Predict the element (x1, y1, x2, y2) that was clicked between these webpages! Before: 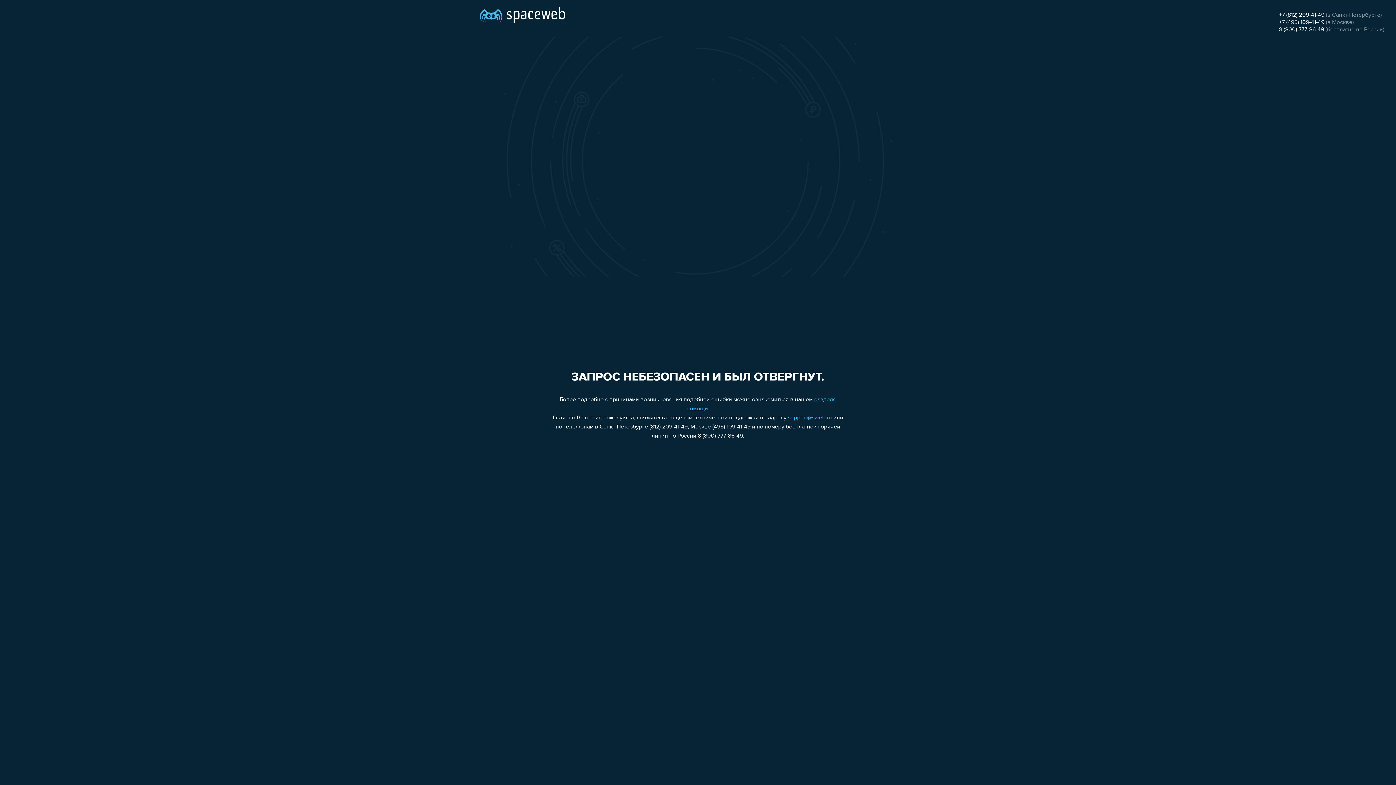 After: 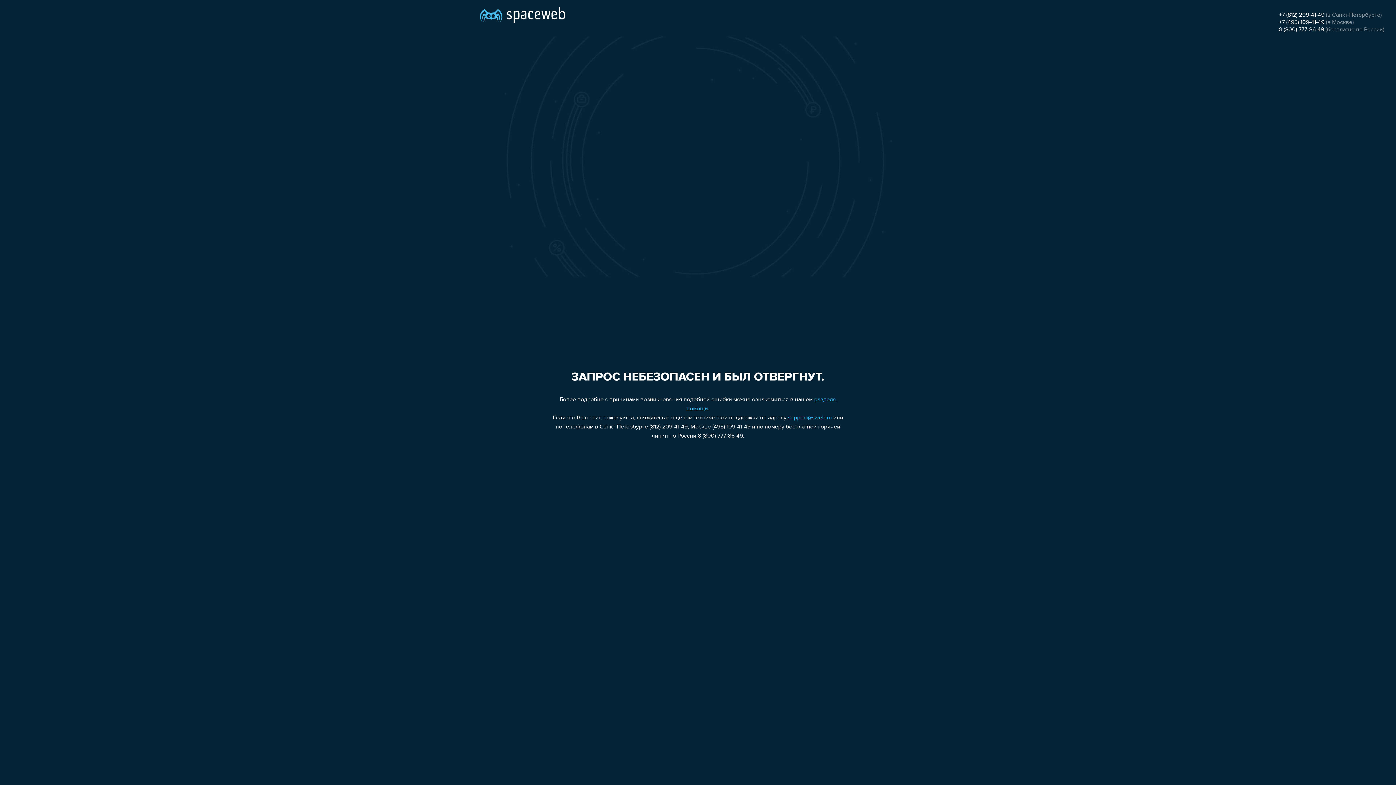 Action: bbox: (1279, 19, 1324, 25) label: +7 (495) 109-41-49